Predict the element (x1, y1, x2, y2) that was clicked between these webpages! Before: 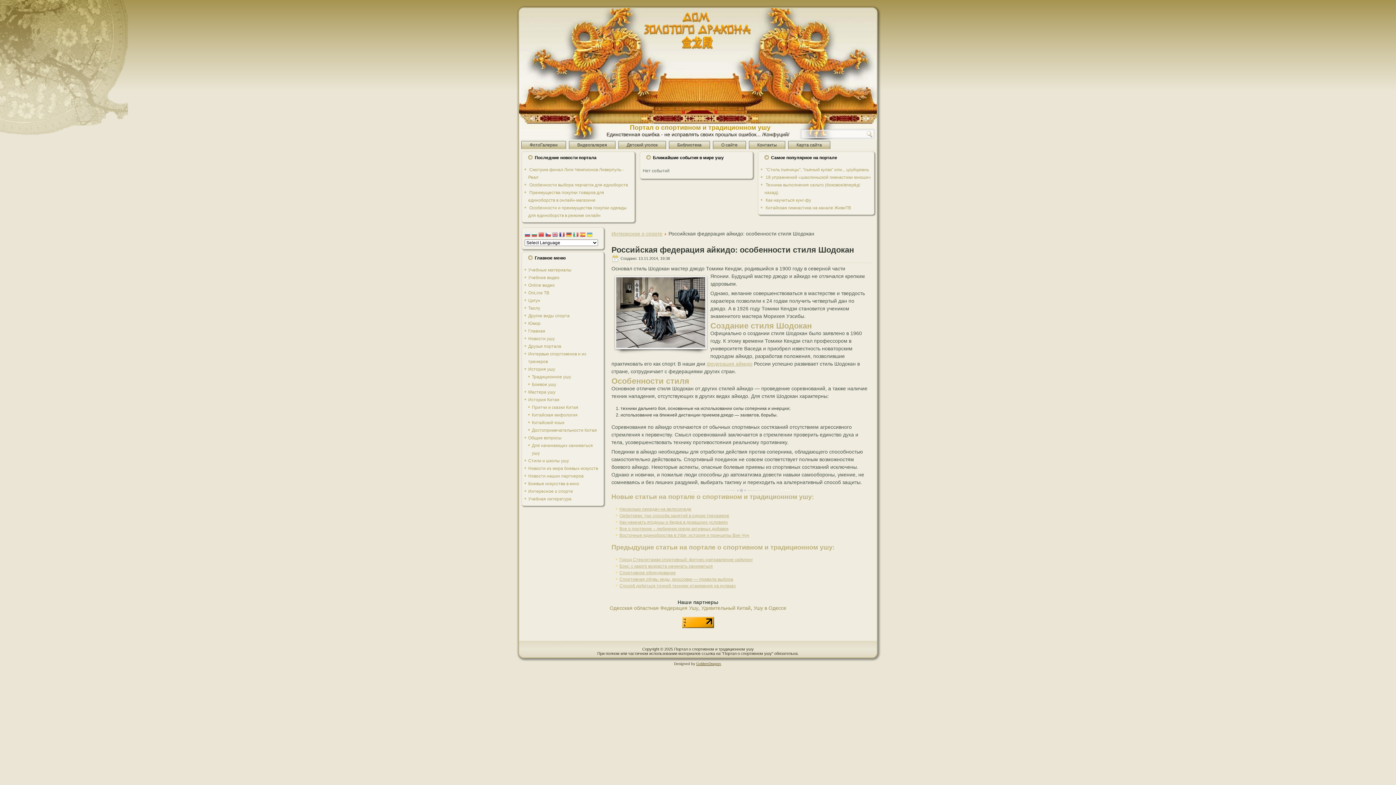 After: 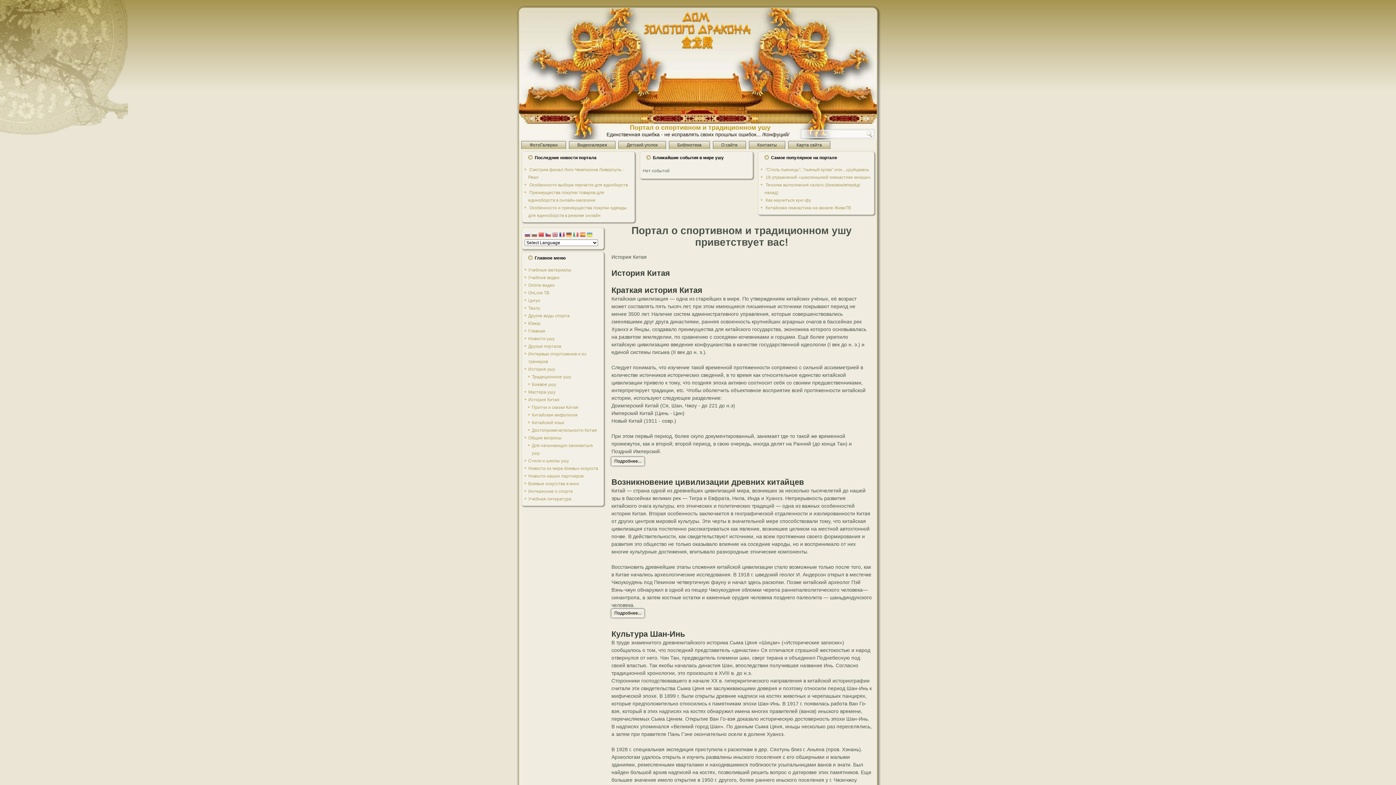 Action: bbox: (528, 397, 559, 402) label: История Китая